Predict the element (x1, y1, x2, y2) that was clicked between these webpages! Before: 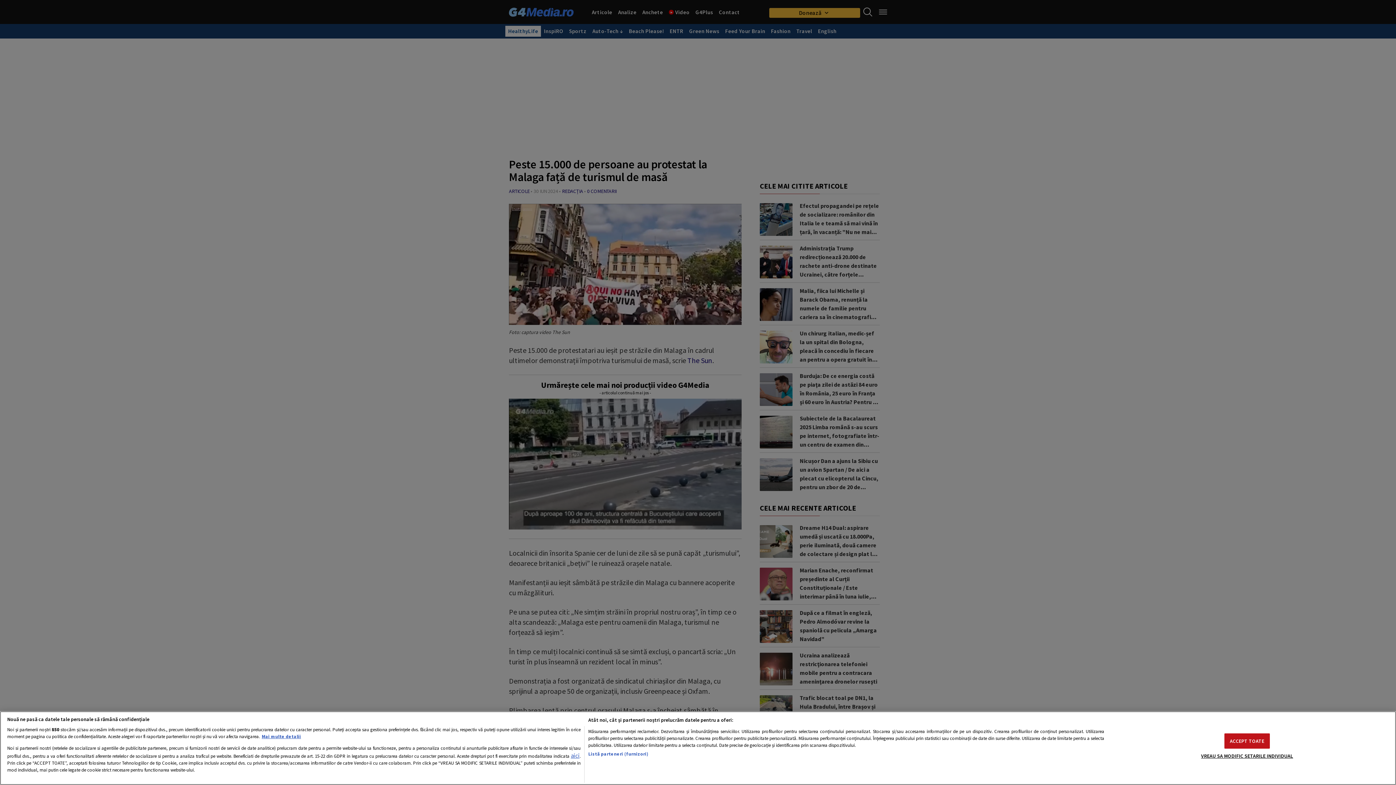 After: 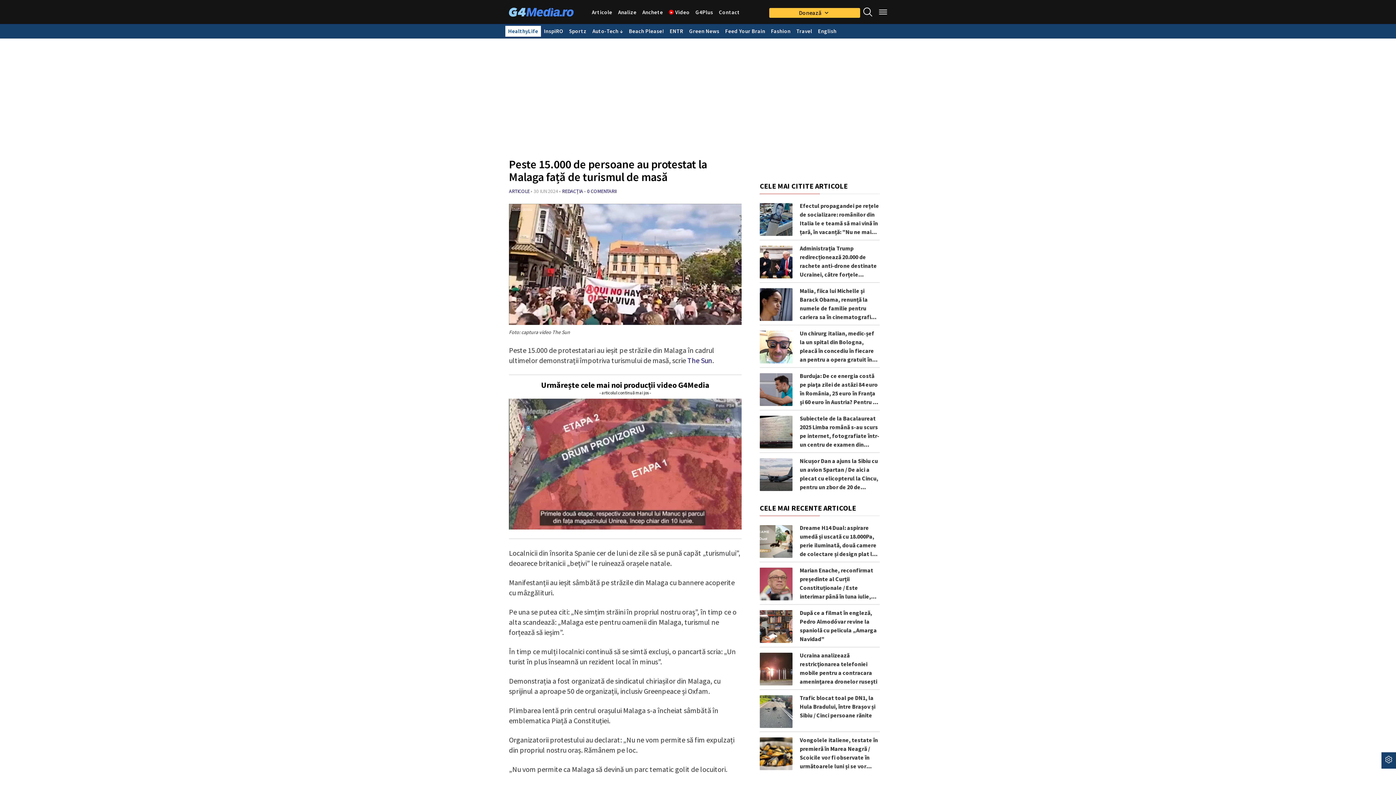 Action: bbox: (1224, 733, 1270, 748) label: ACCEPT TOATE